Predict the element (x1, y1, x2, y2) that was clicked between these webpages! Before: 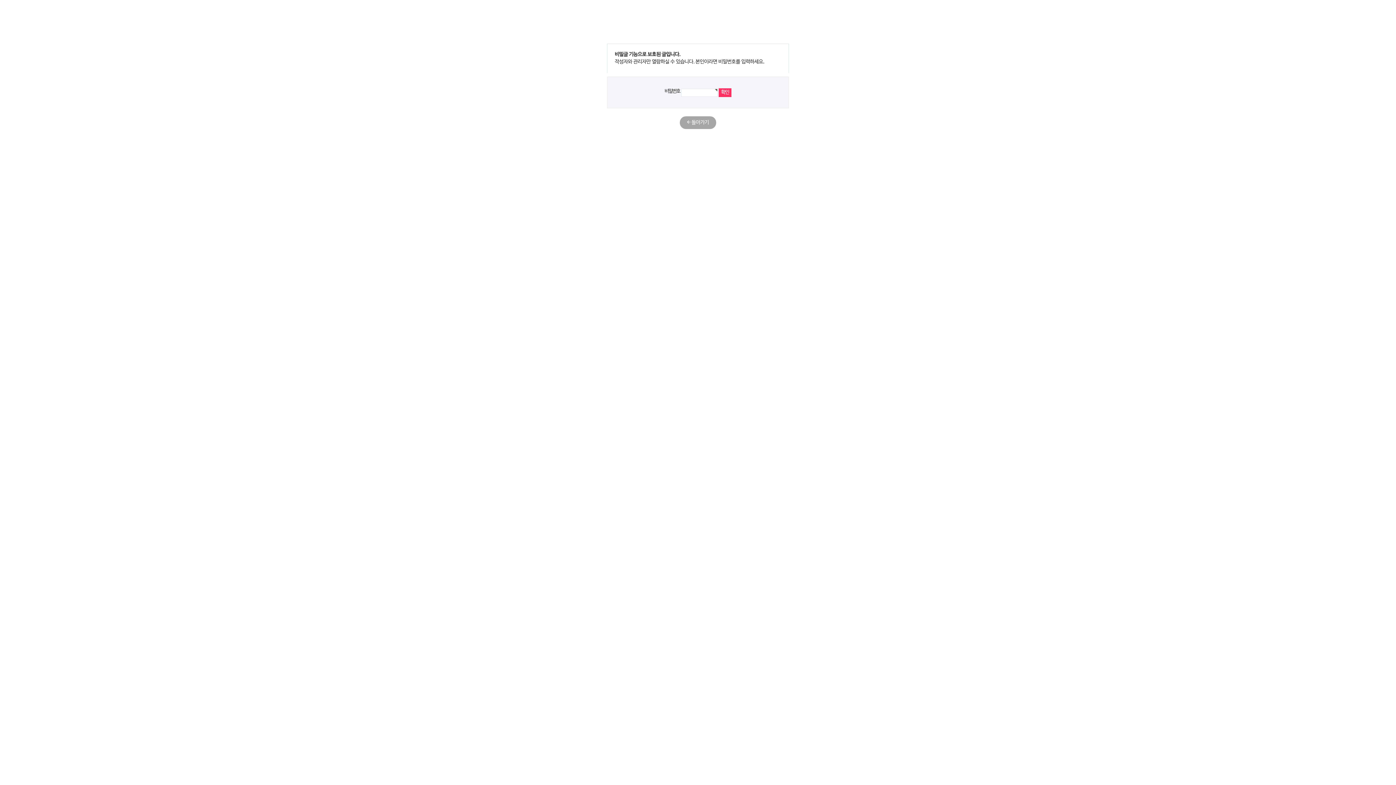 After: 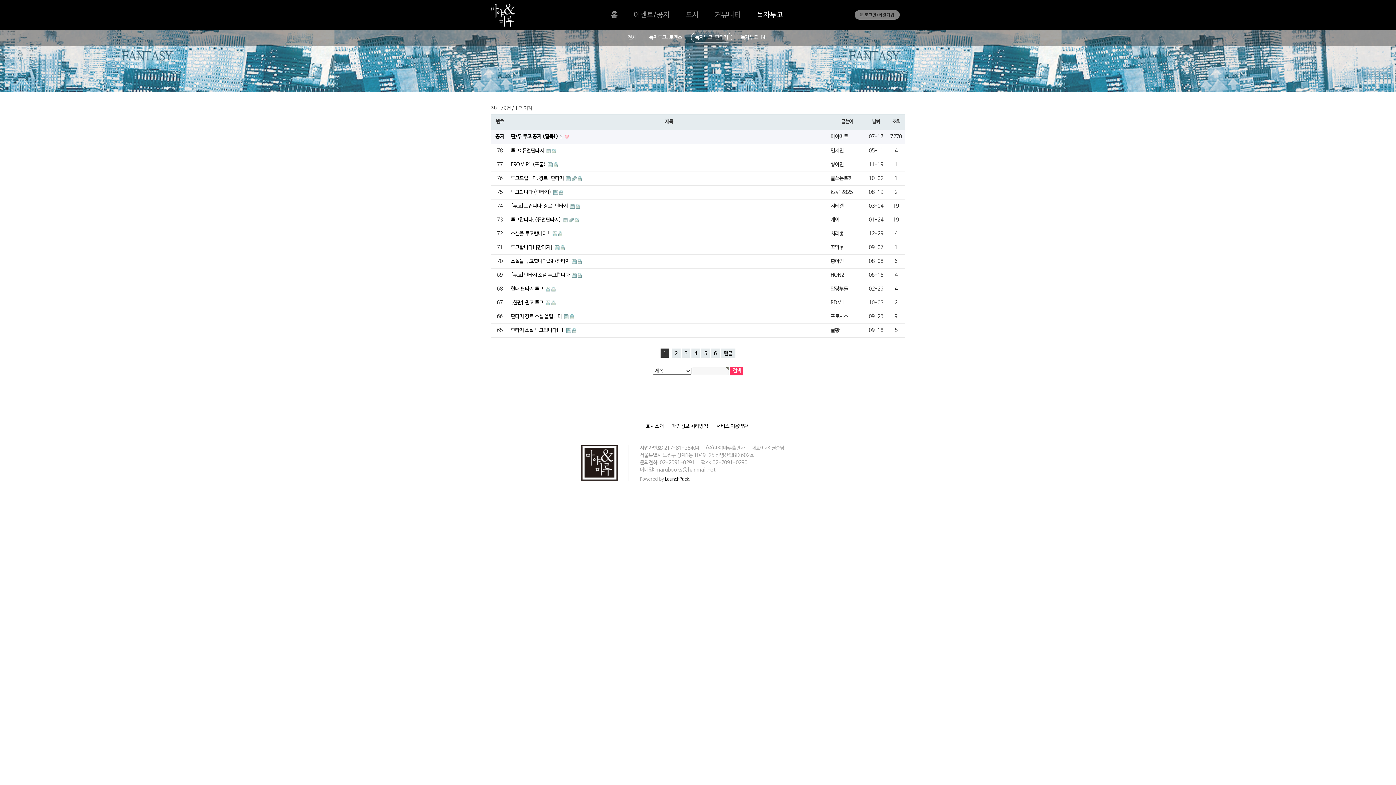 Action: label:  돌아가기 bbox: (680, 116, 716, 129)